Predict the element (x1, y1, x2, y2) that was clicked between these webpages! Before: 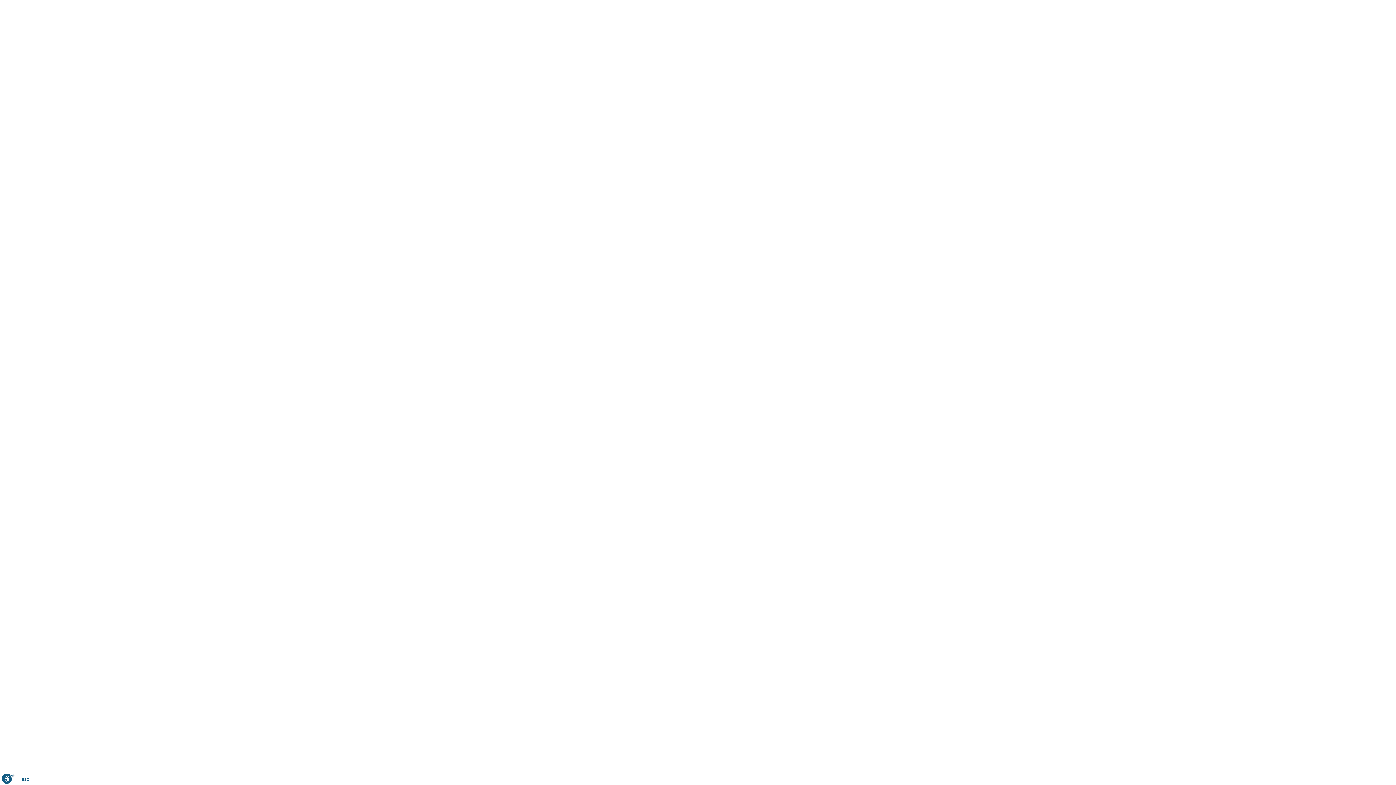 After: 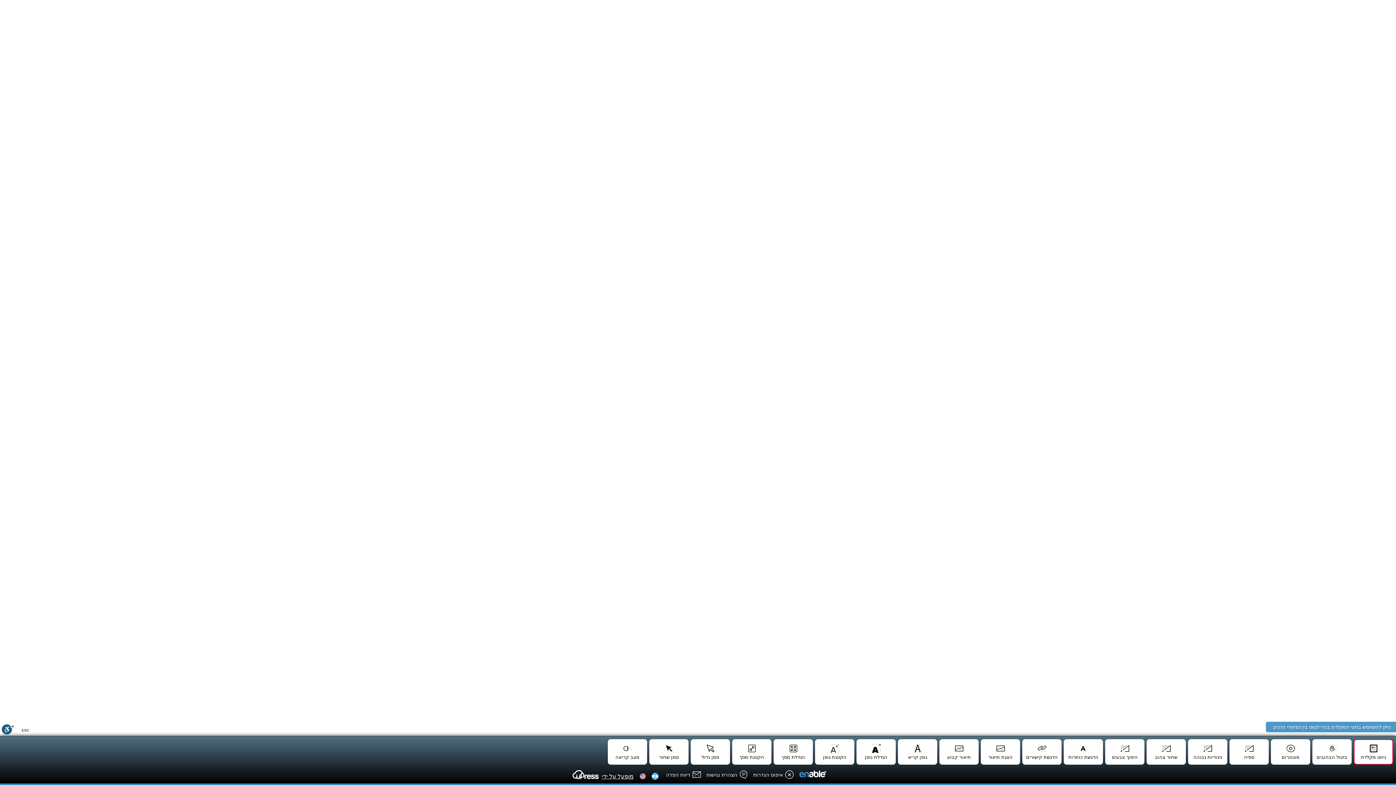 Action: label: סרגל נגישות bbox: (1, 773, 14, 785)